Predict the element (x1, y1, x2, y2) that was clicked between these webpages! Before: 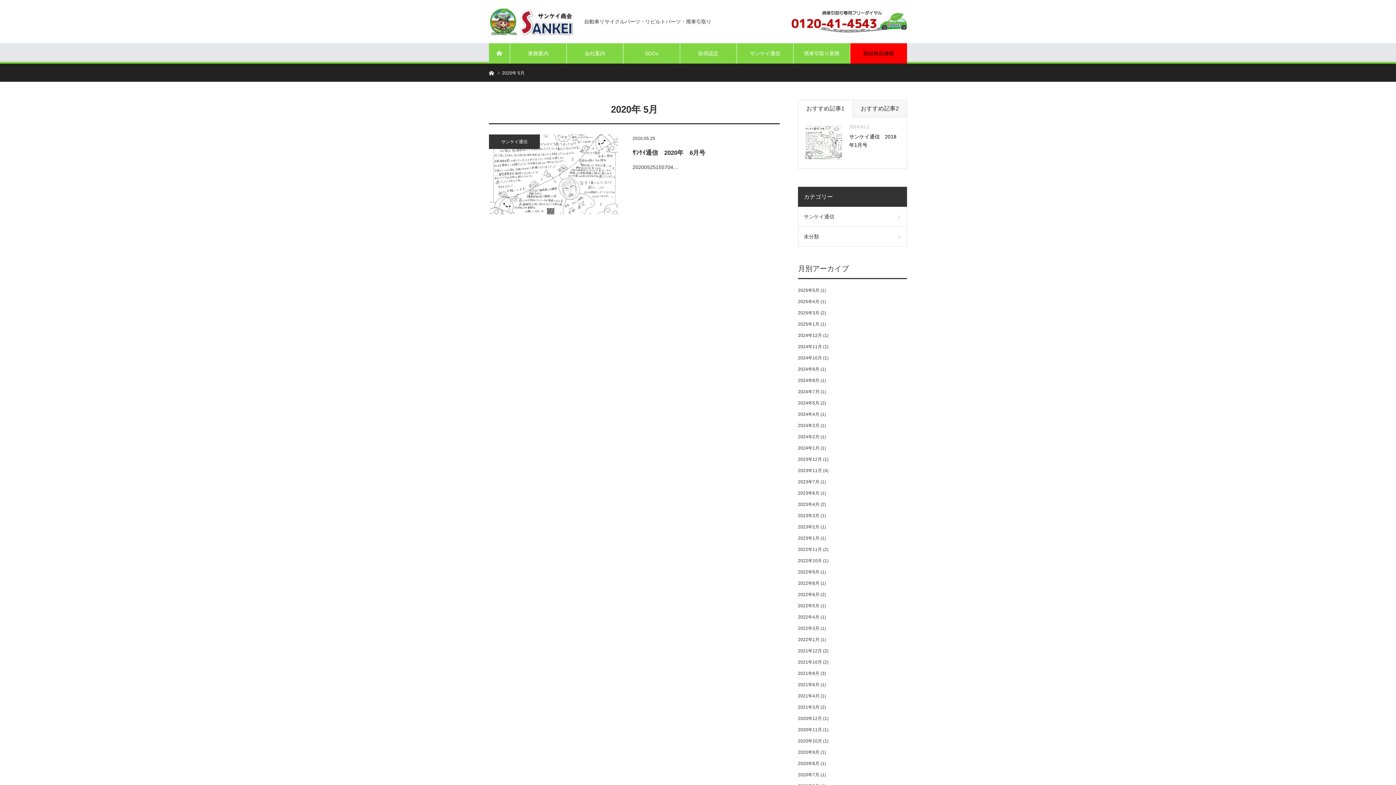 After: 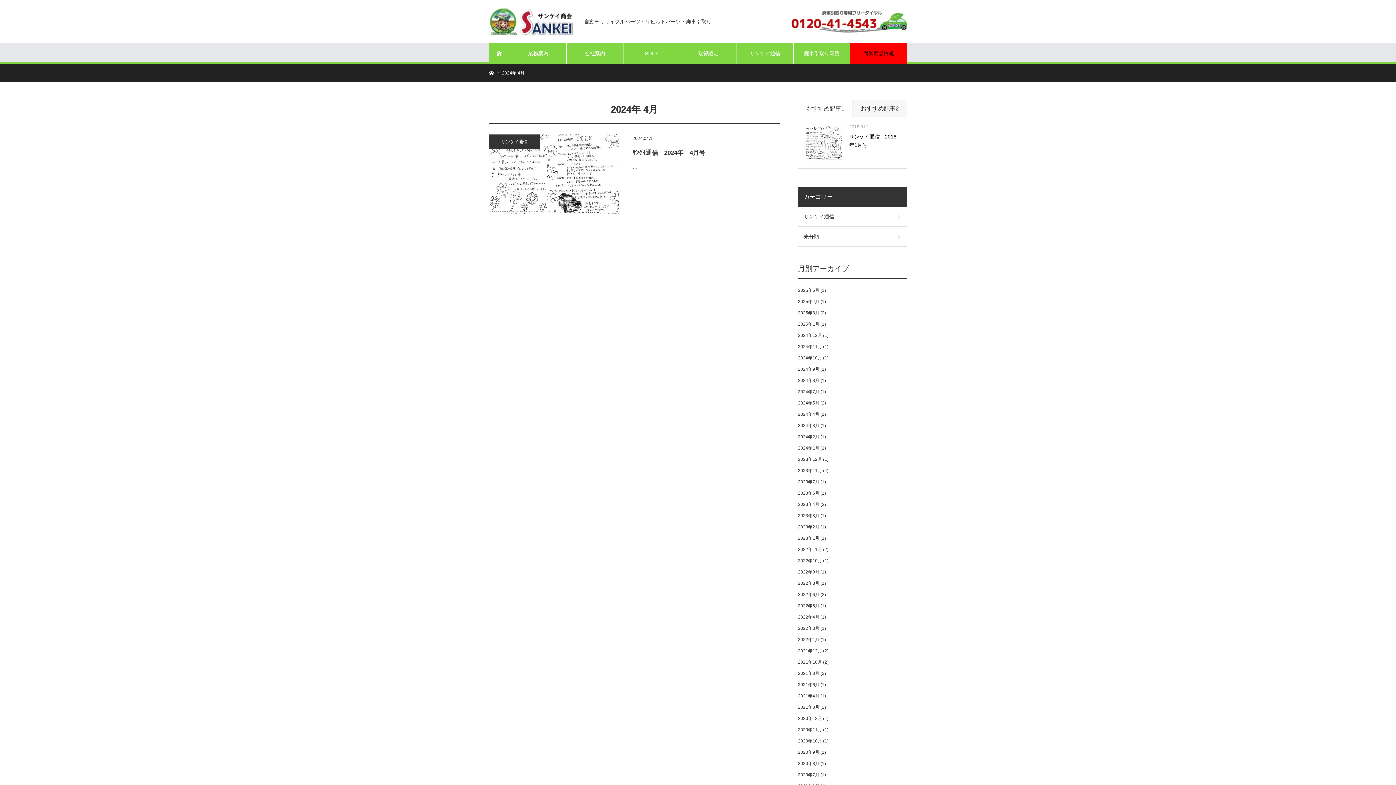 Action: bbox: (798, 412, 819, 417) label: 2024年4月